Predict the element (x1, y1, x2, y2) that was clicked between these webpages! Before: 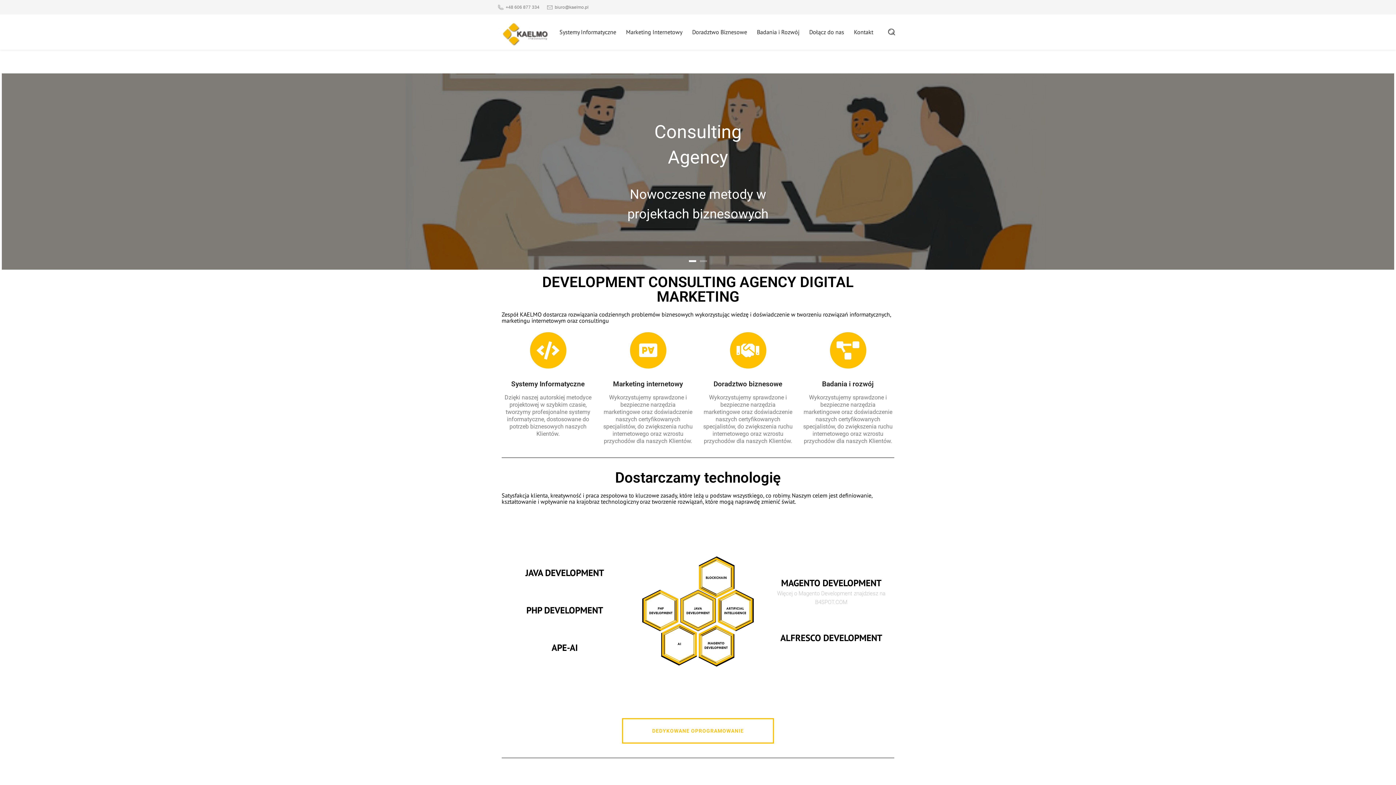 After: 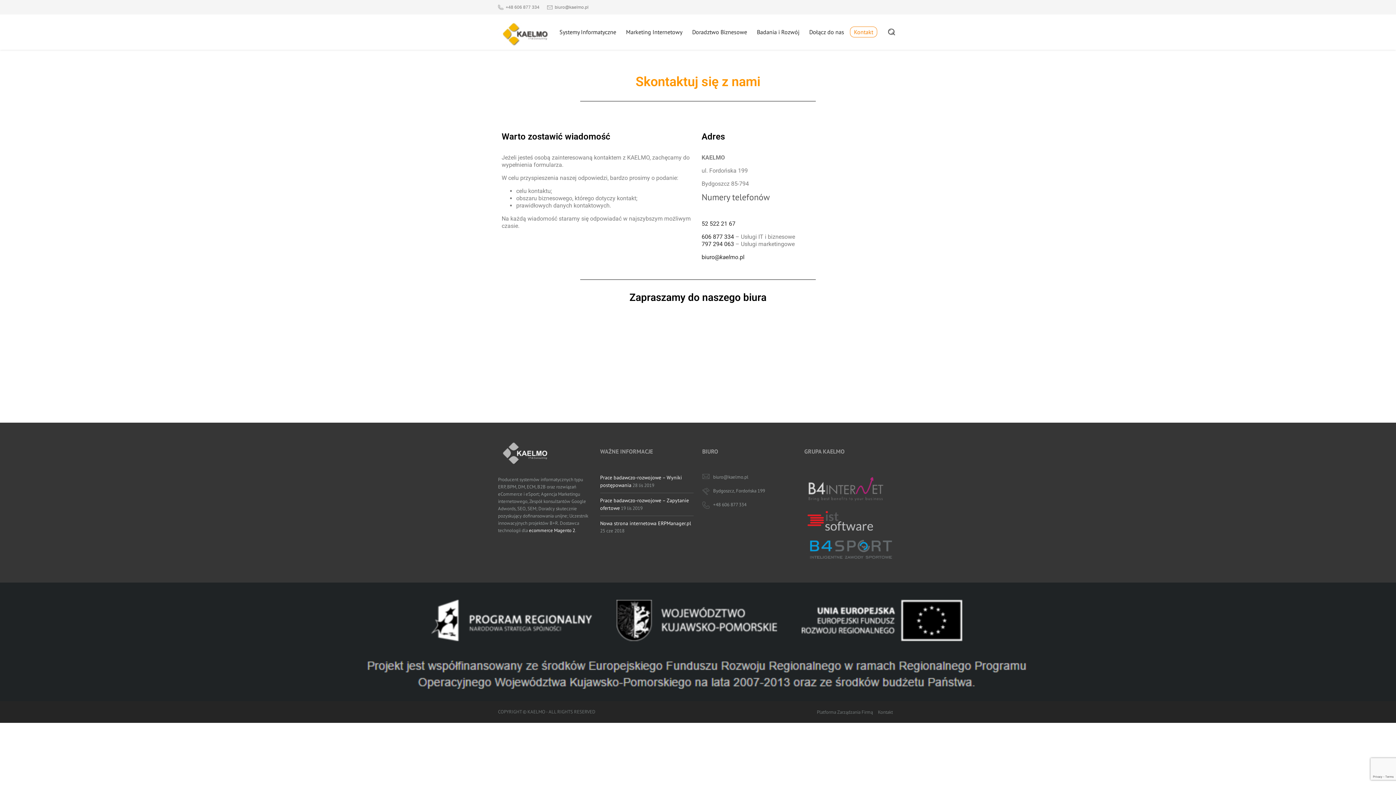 Action: bbox: (850, 26, 877, 37) label: Kontakt